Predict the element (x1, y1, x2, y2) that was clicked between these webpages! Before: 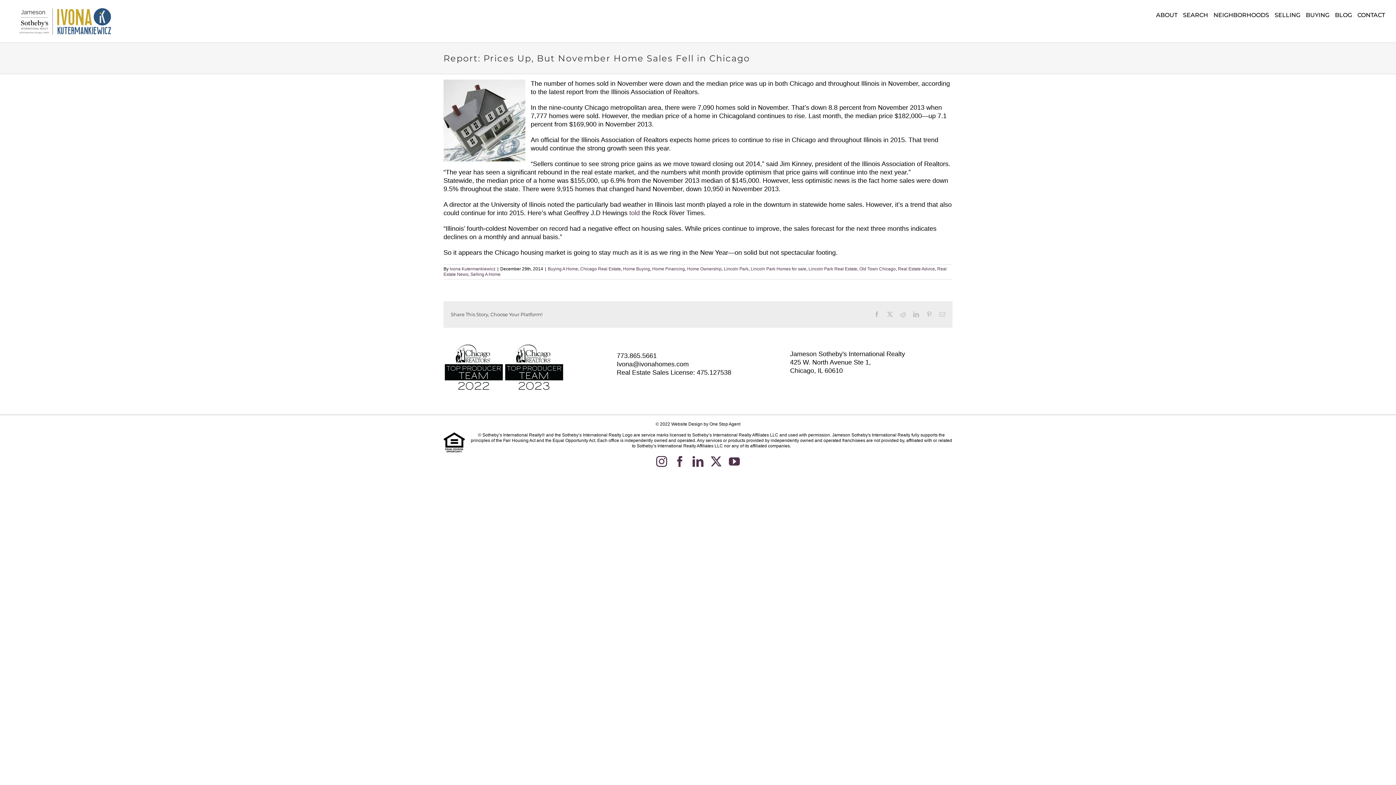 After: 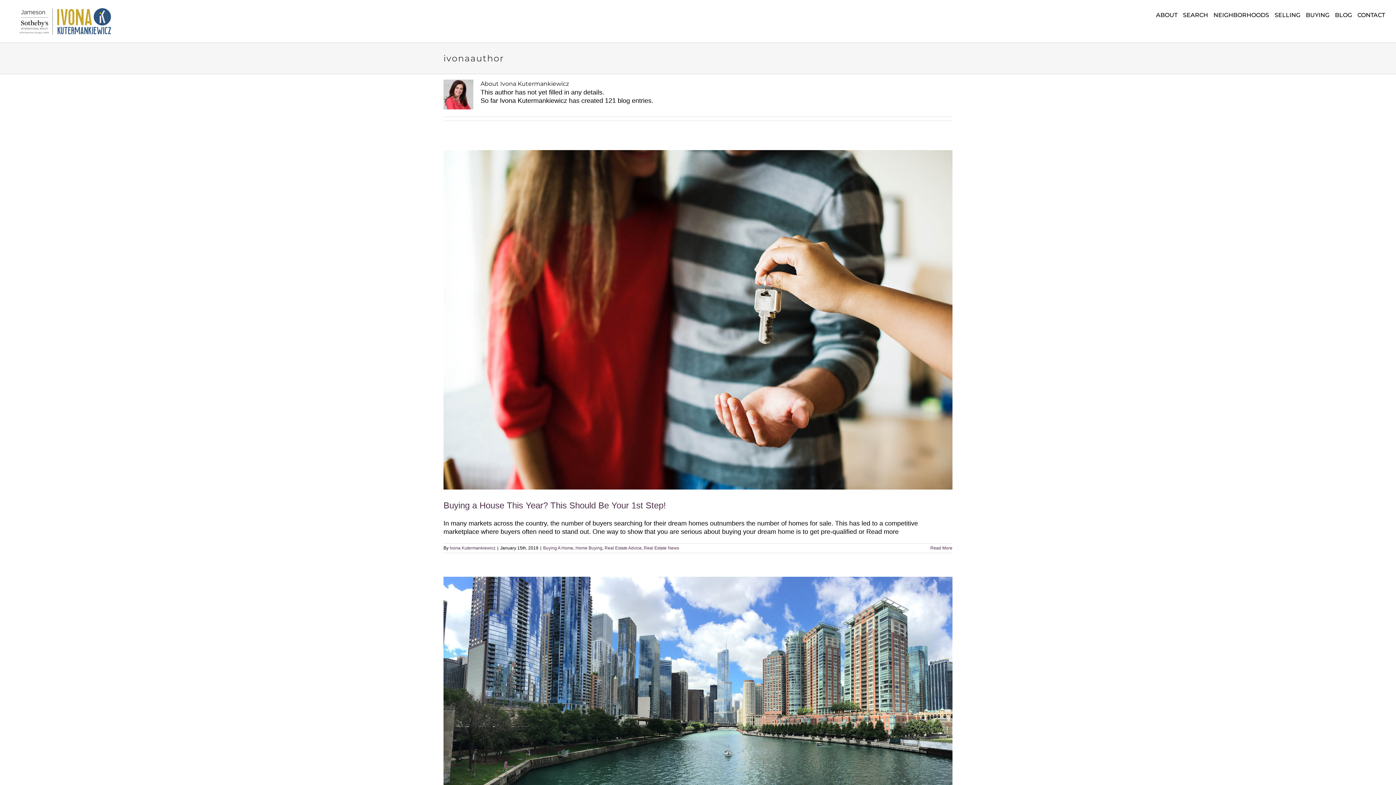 Action: label: Ivona Kutermankiewicz bbox: (449, 266, 495, 271)